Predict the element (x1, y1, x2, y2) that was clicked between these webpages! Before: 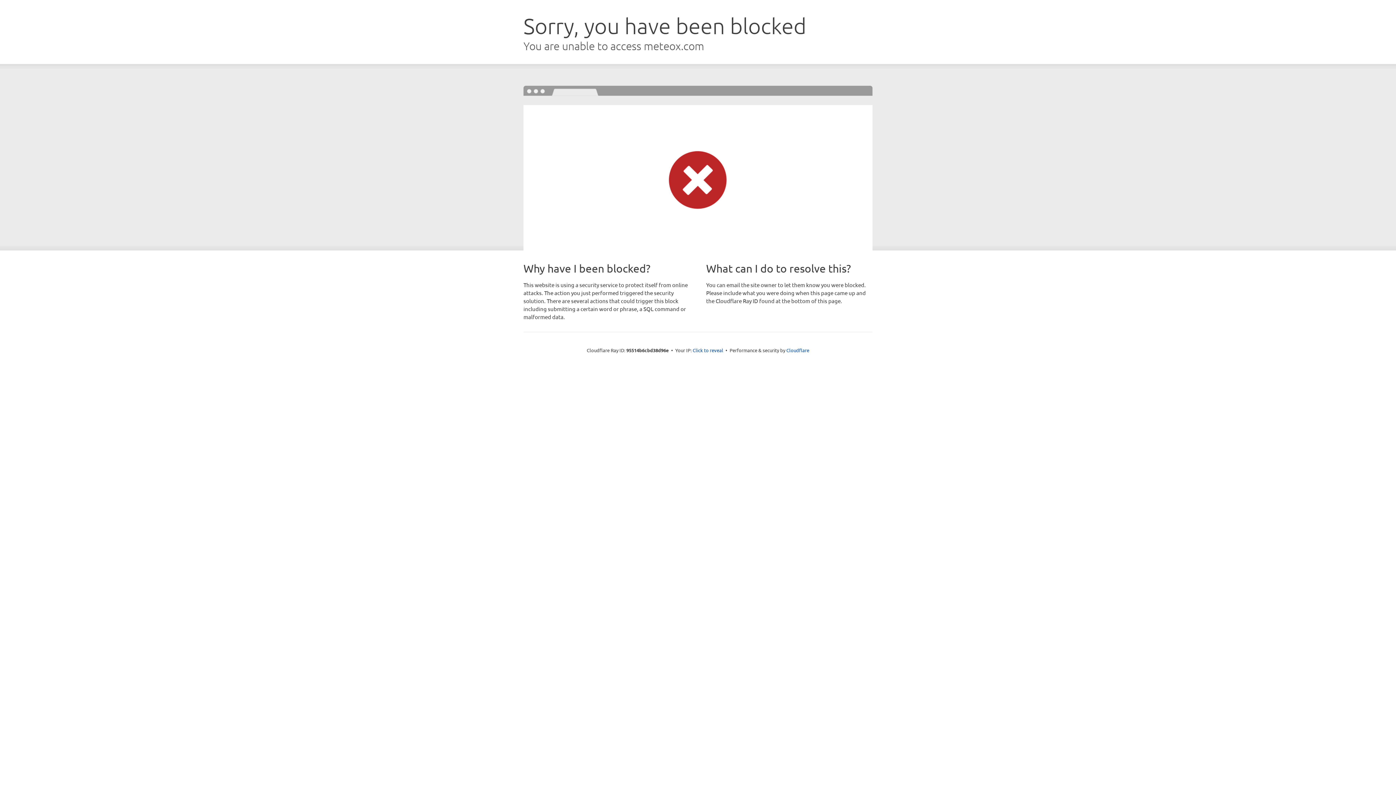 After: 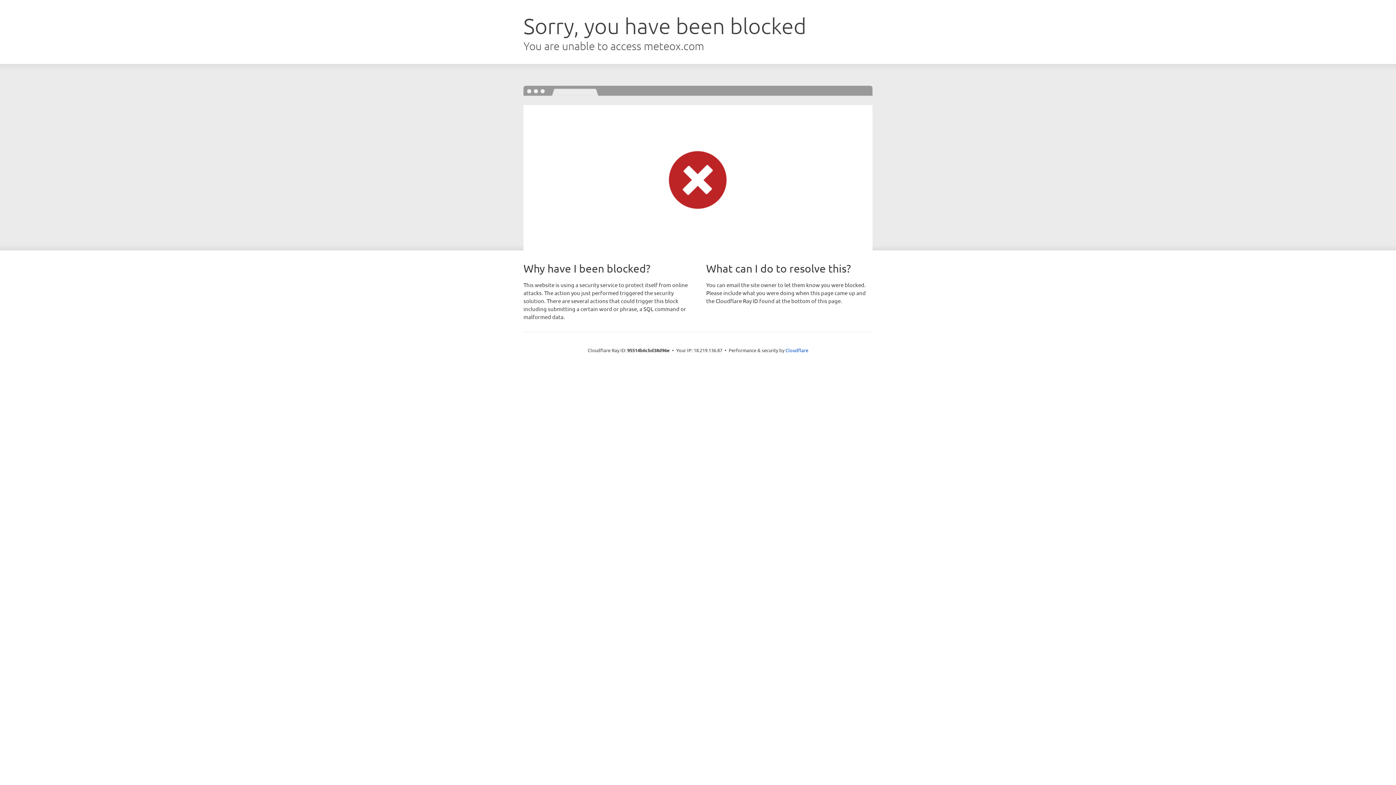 Action: label: Click to reveal bbox: (692, 346, 723, 353)